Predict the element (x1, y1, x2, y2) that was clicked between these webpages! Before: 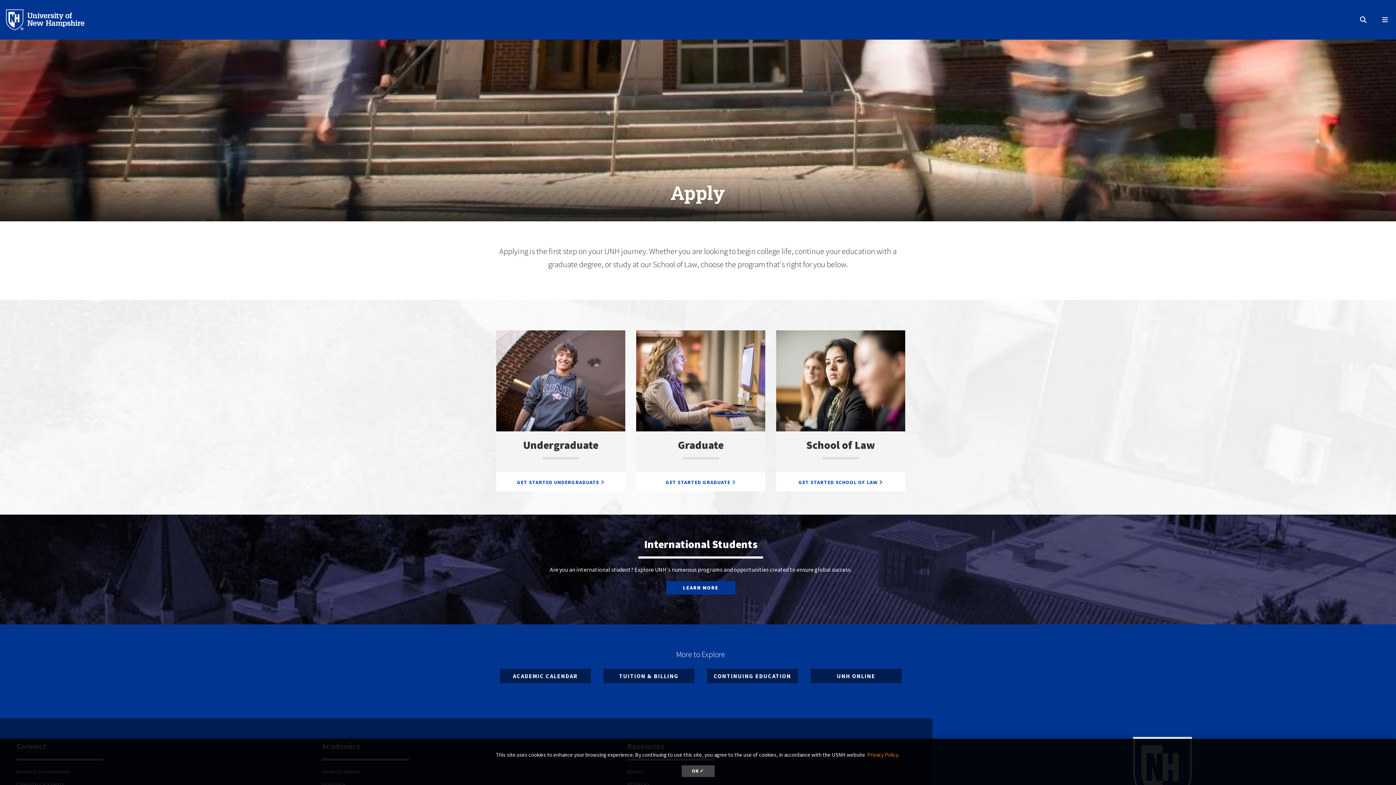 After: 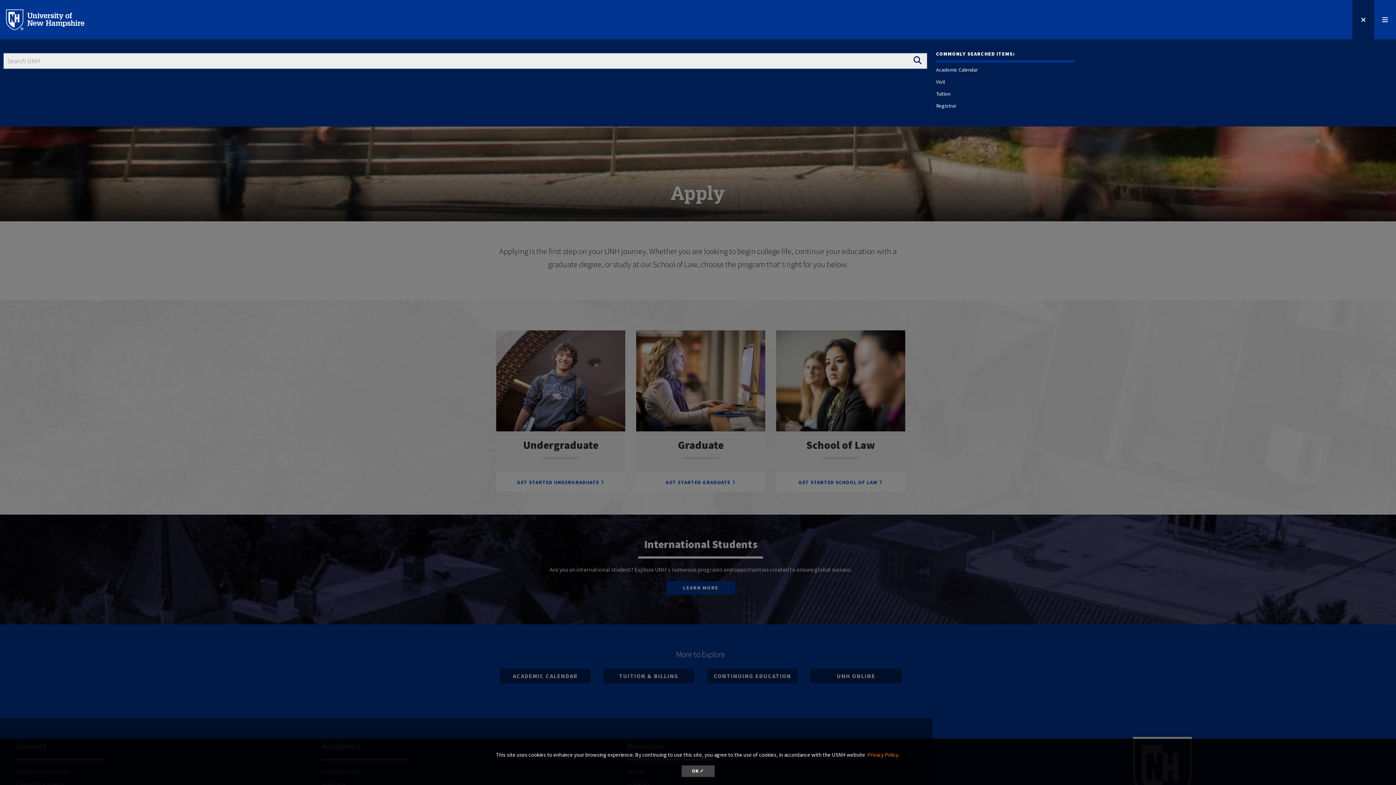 Action: label: Search bbox: (1352, -4, 1374, 41)